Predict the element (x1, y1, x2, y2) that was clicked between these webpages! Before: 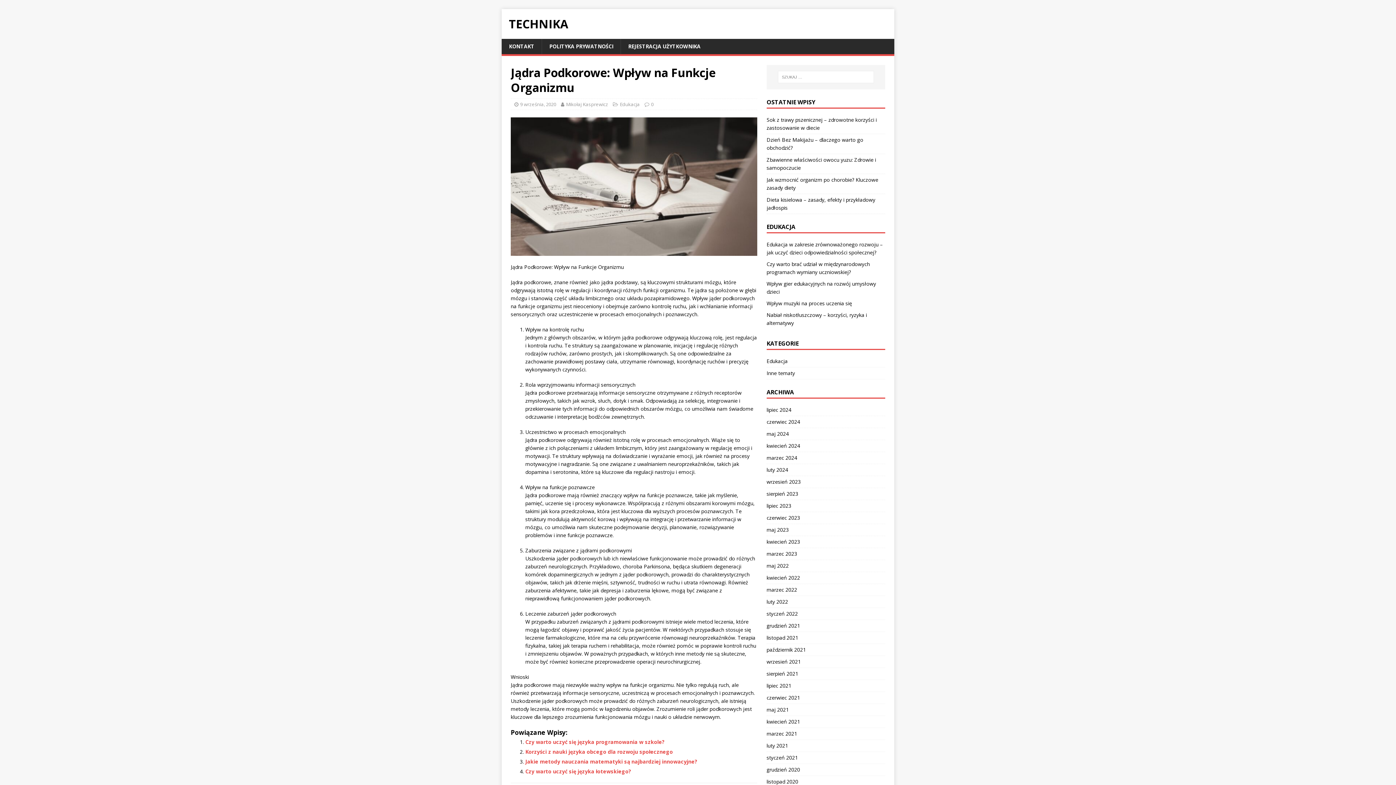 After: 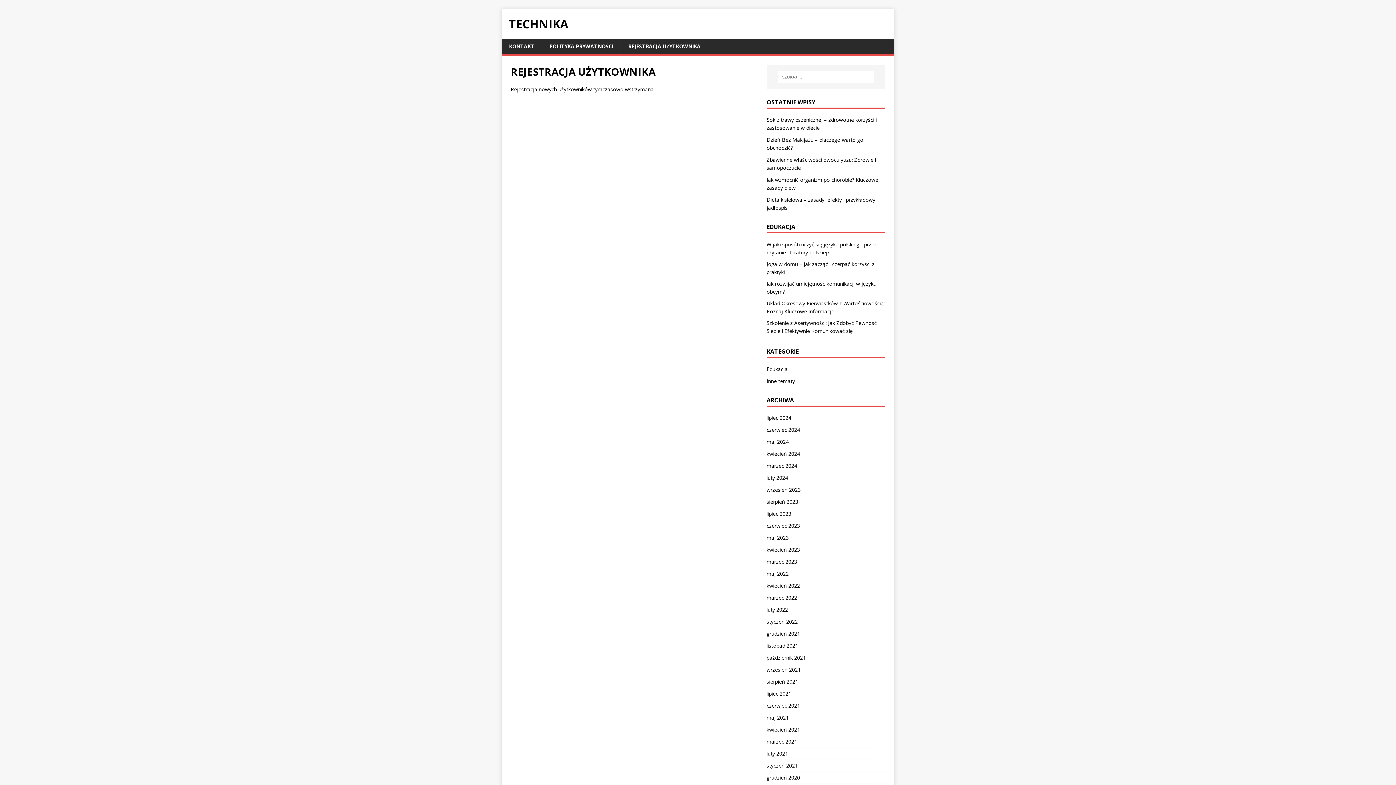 Action: label: REJESTRACJA UŻYTKOWNIKA bbox: (620, 38, 708, 54)